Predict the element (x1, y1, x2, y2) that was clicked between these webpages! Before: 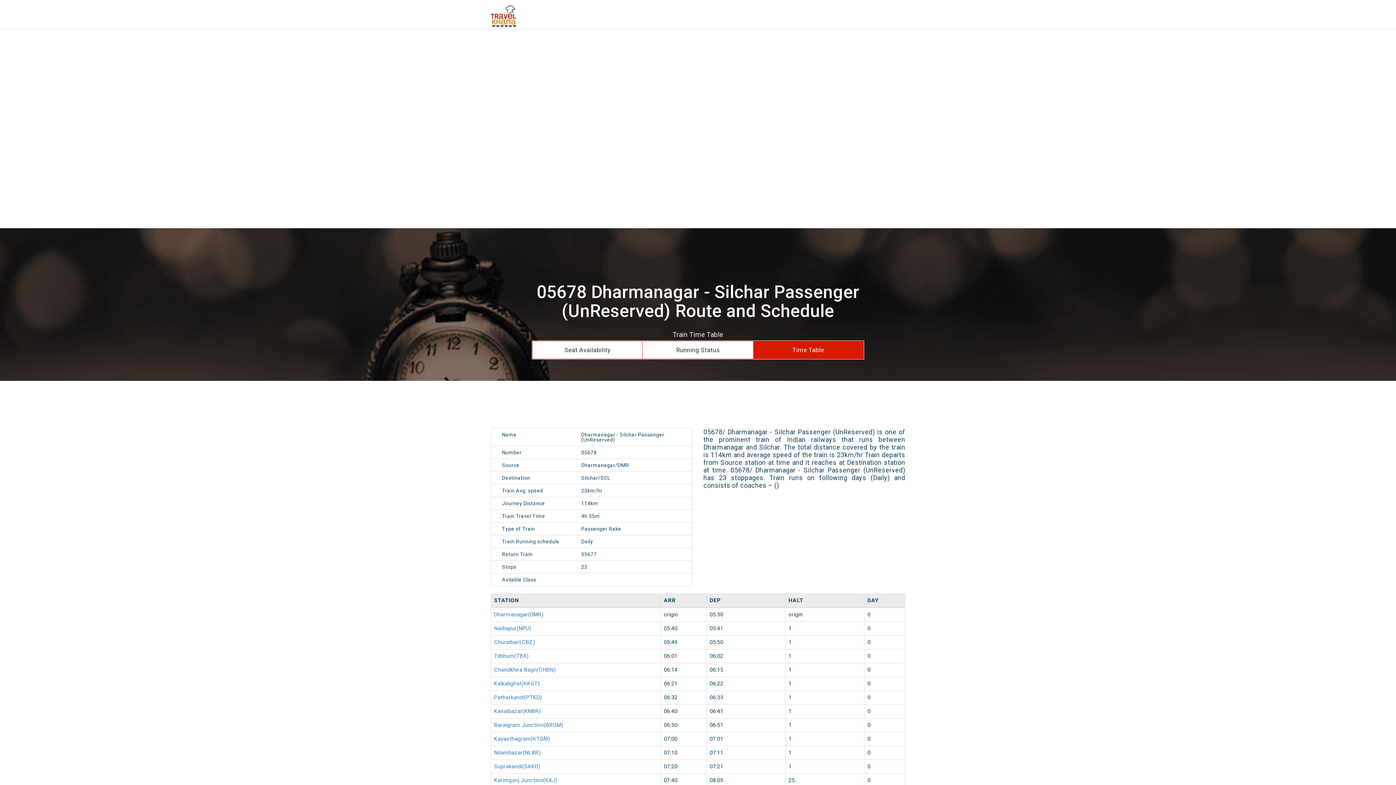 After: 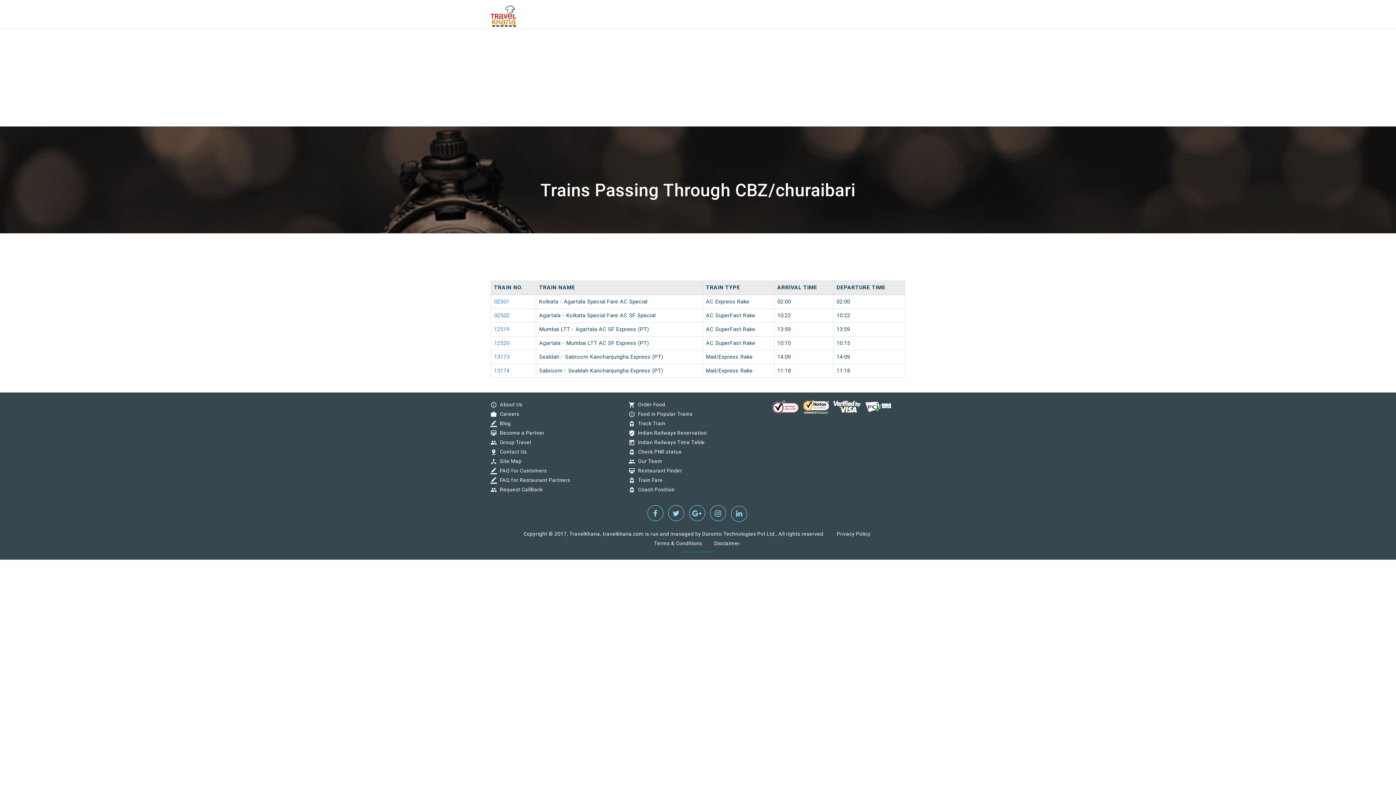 Action: label: Churaibari(CBZ) bbox: (494, 639, 535, 645)